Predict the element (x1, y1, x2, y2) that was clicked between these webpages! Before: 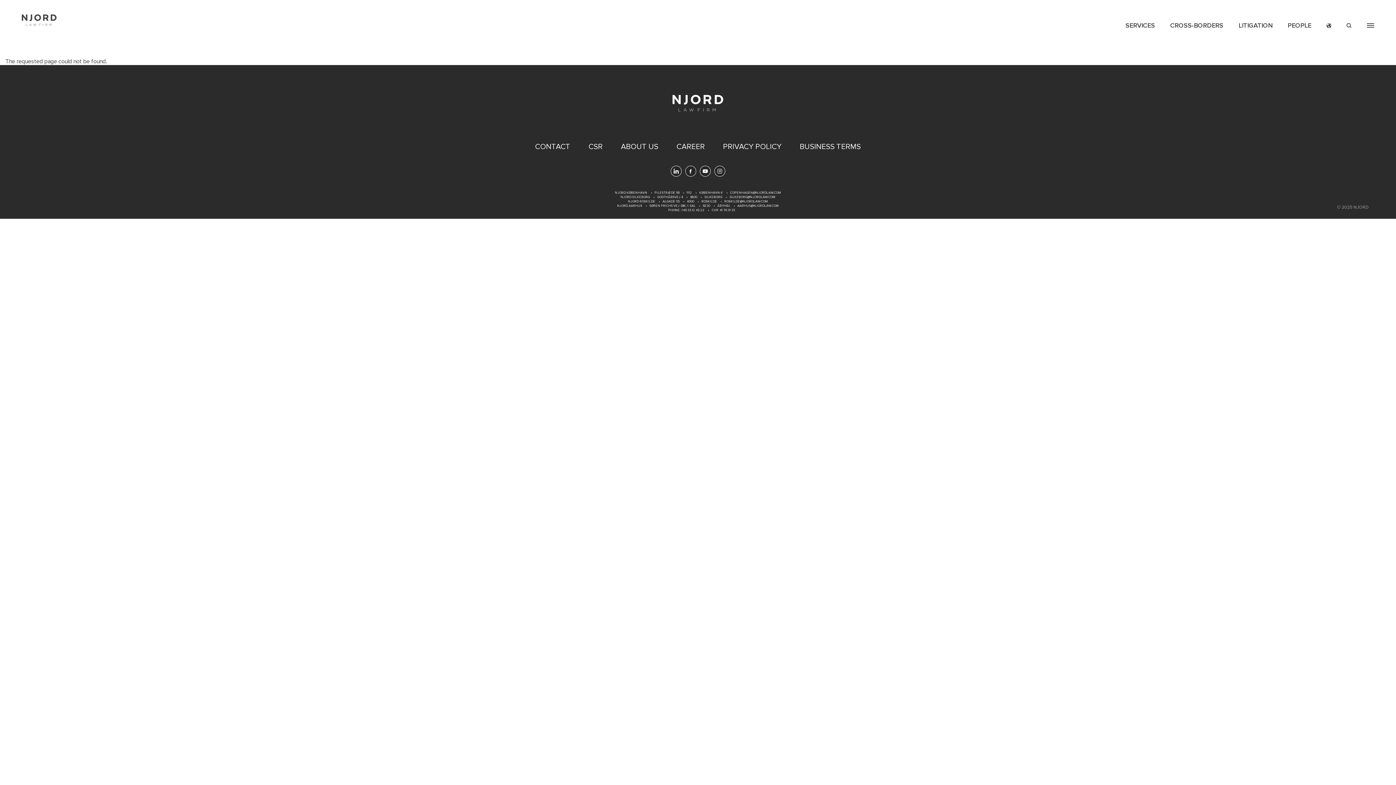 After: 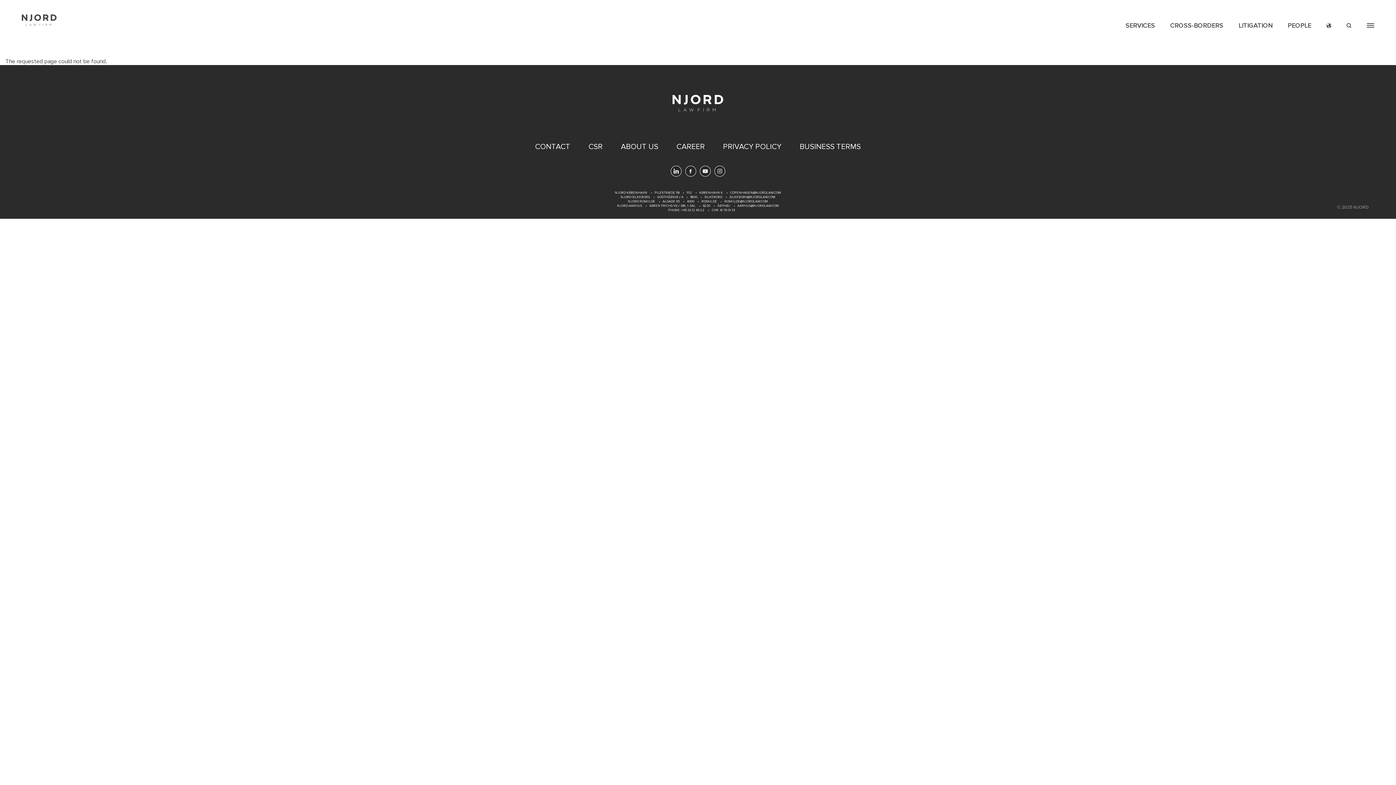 Action: label: ROSKILDE@NJORDLAW.COM bbox: (724, 199, 768, 203)